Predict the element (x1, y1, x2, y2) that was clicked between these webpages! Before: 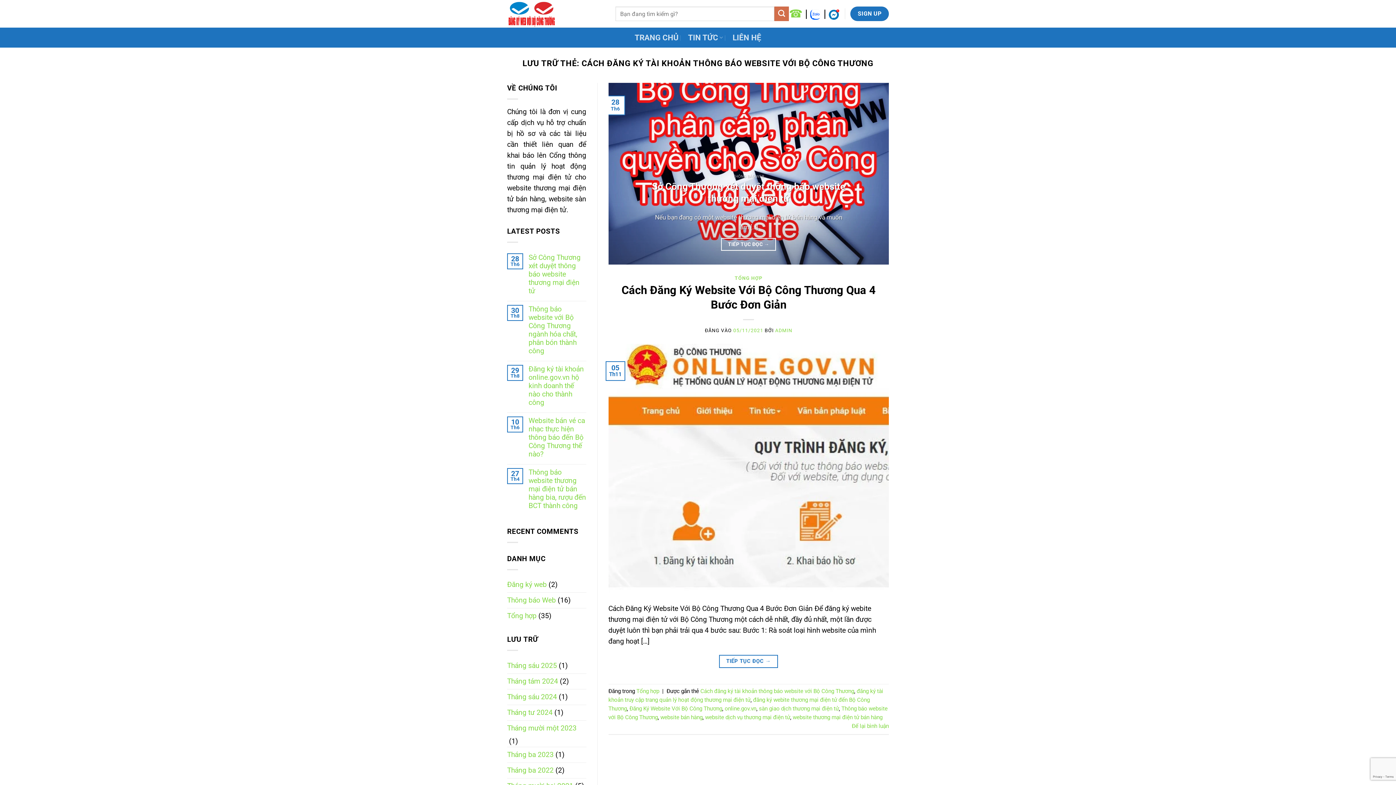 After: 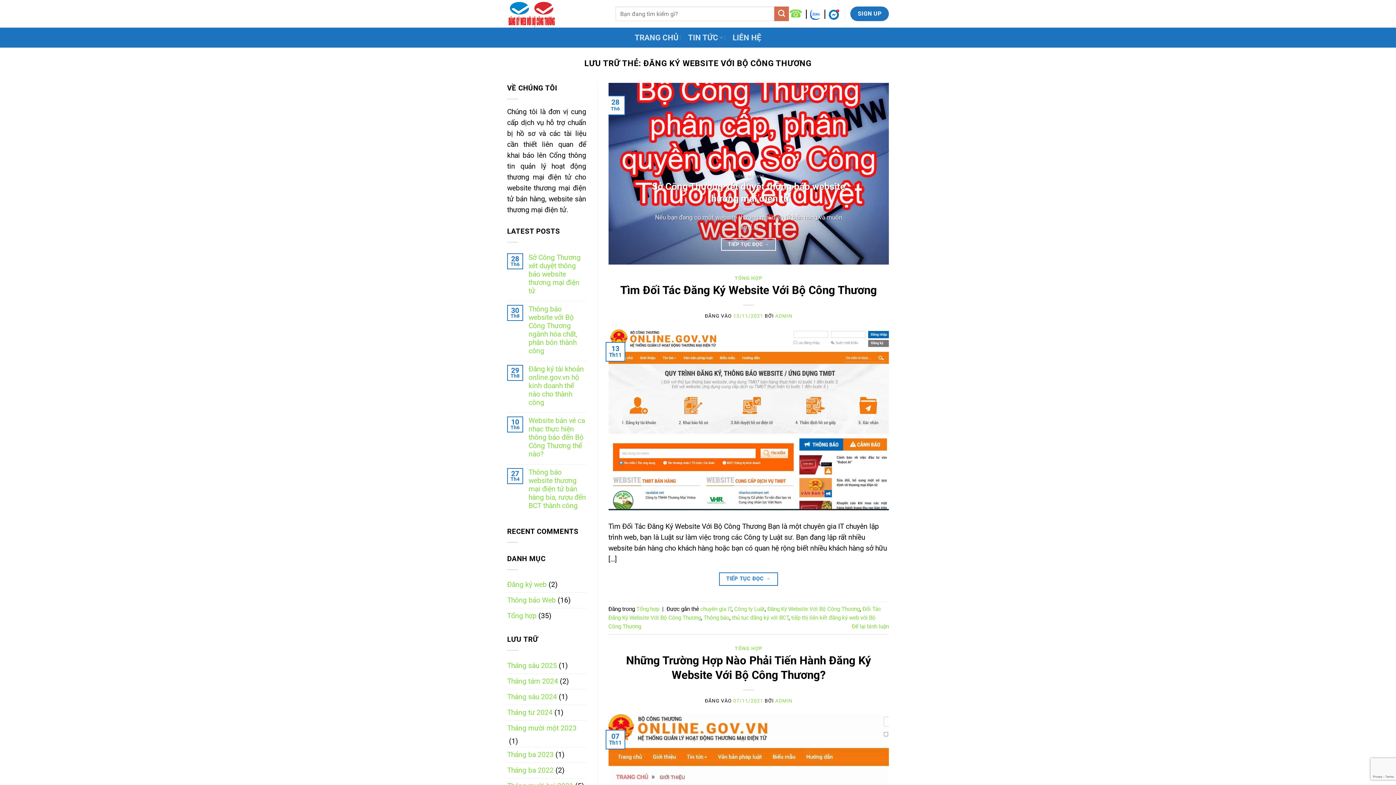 Action: bbox: (629, 705, 722, 712) label: Đăng Ký Website Với Bộ Công Thương